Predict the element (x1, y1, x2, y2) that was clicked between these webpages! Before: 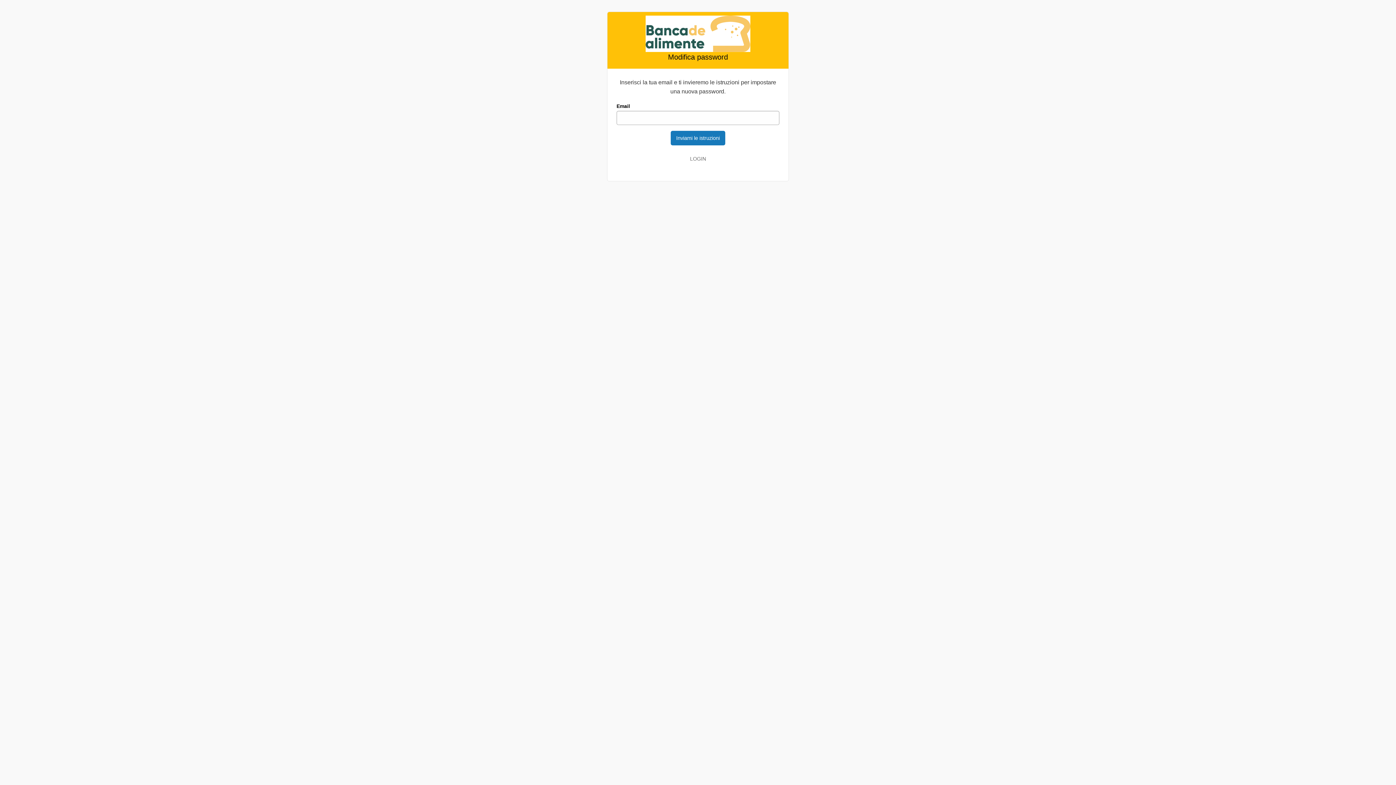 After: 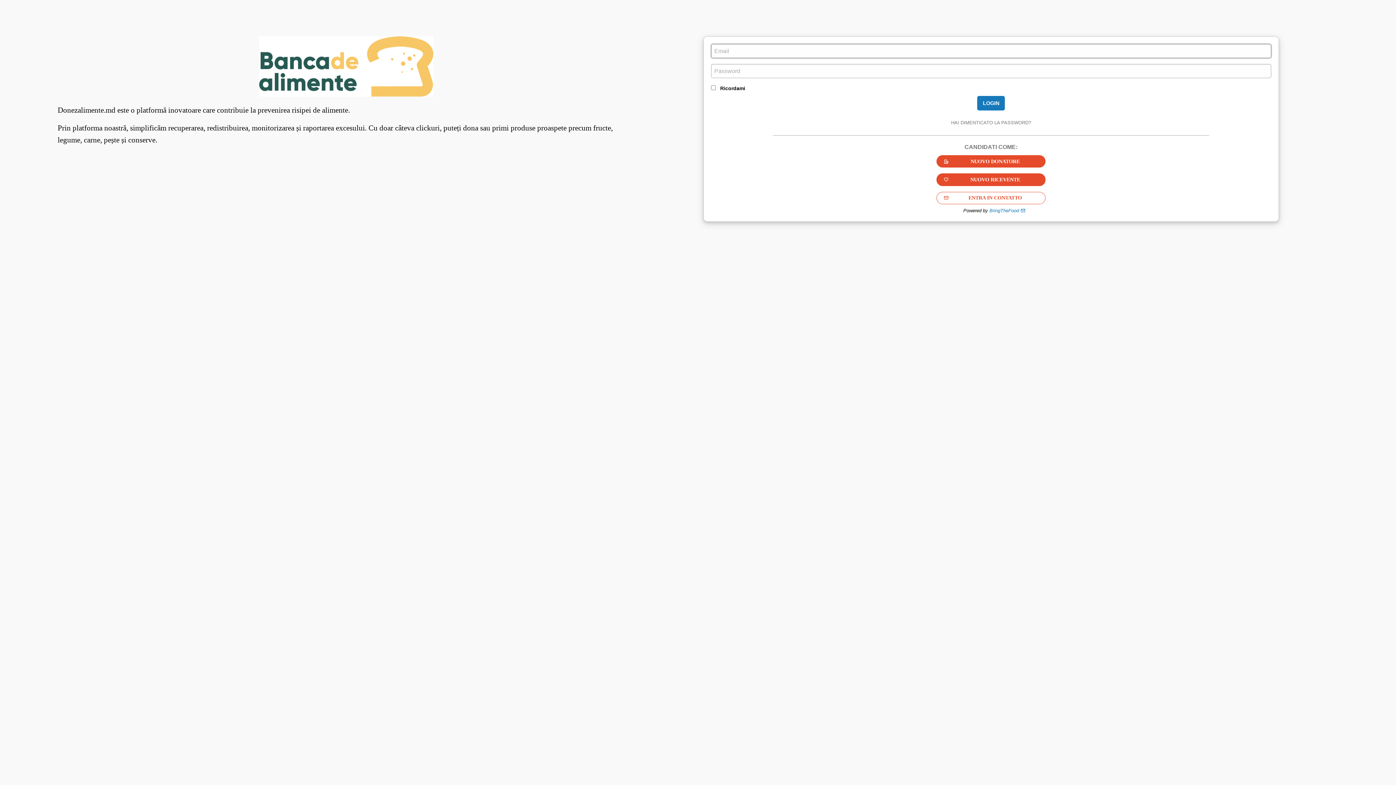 Action: bbox: (684, 151, 711, 166) label: LOGIN